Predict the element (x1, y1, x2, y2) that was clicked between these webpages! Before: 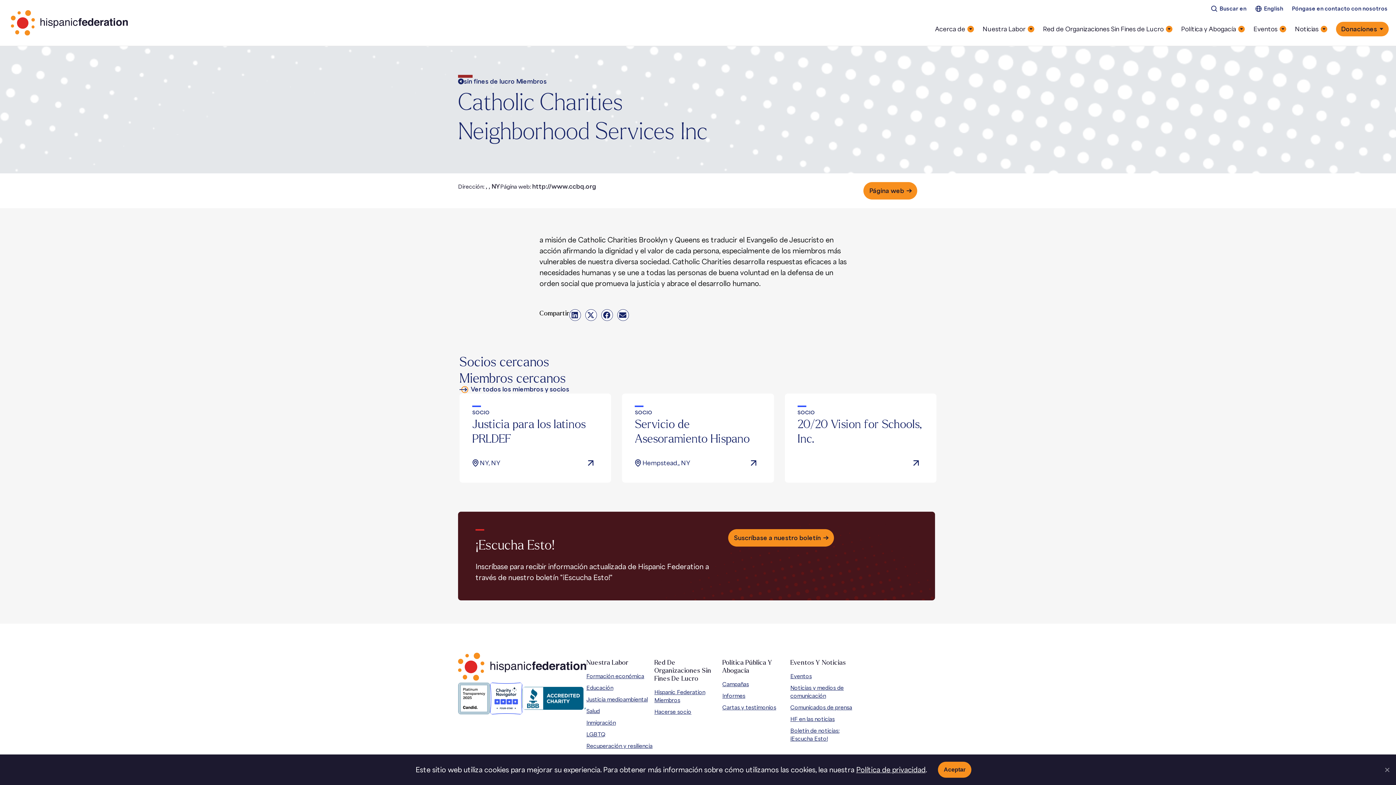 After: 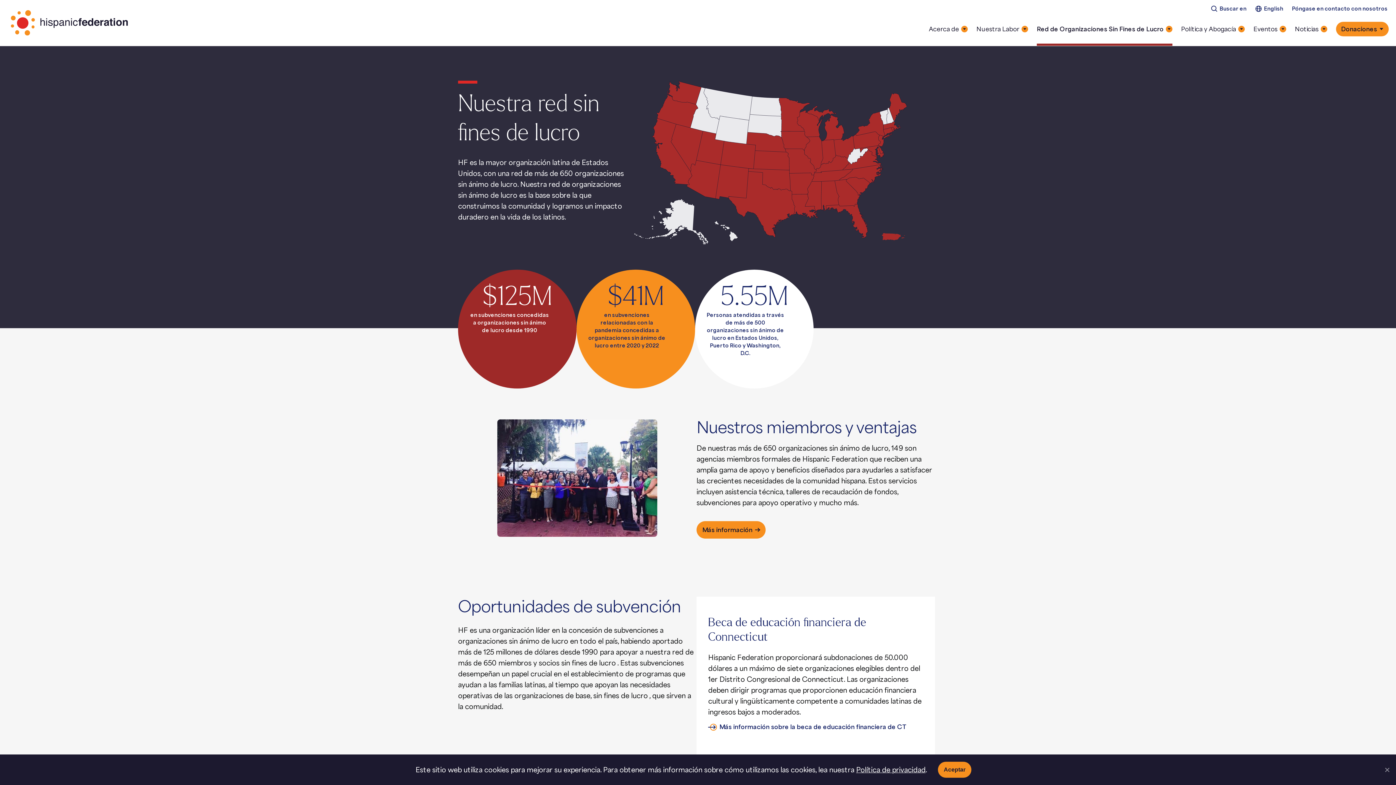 Action: label: Red de Organizaciones Sin Fines de Lucro bbox: (1043, 12, 1172, 45)